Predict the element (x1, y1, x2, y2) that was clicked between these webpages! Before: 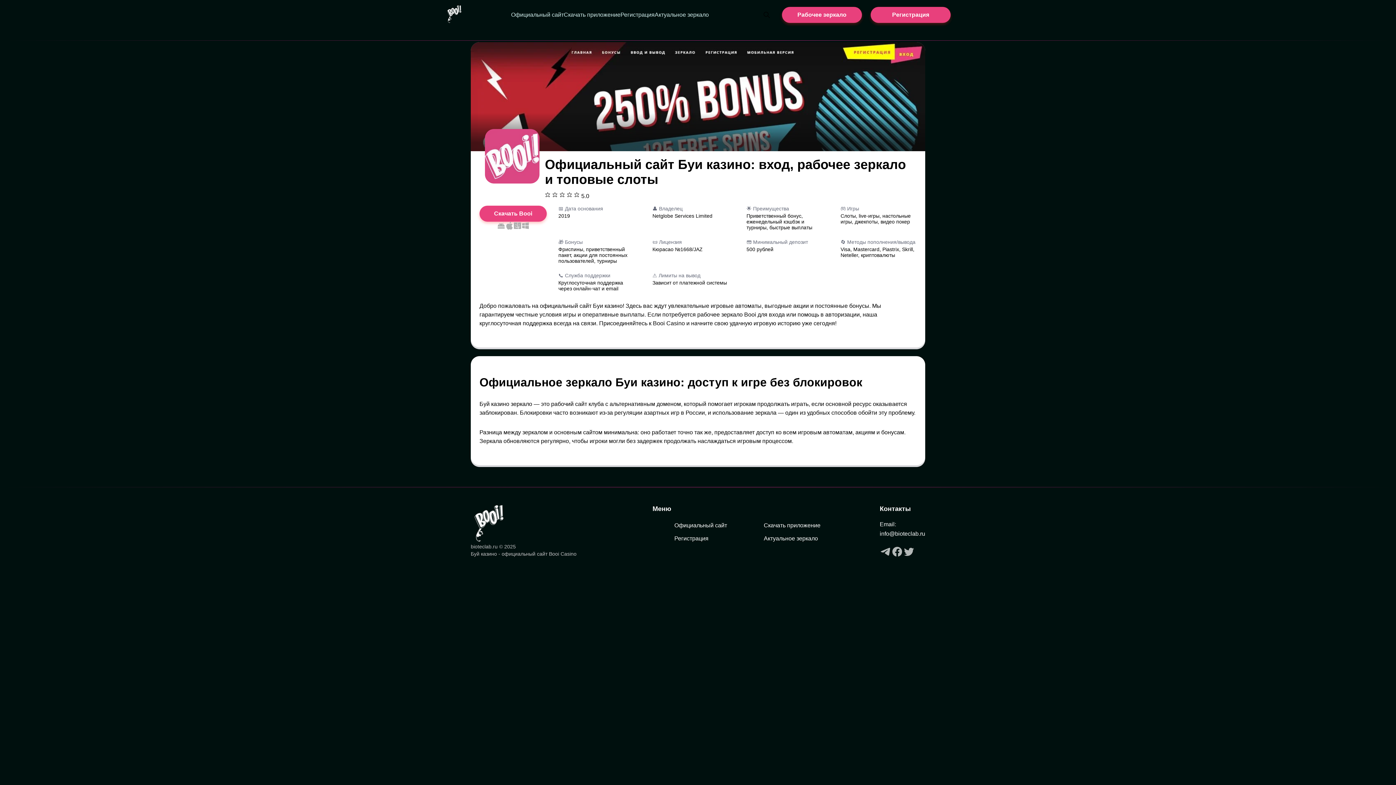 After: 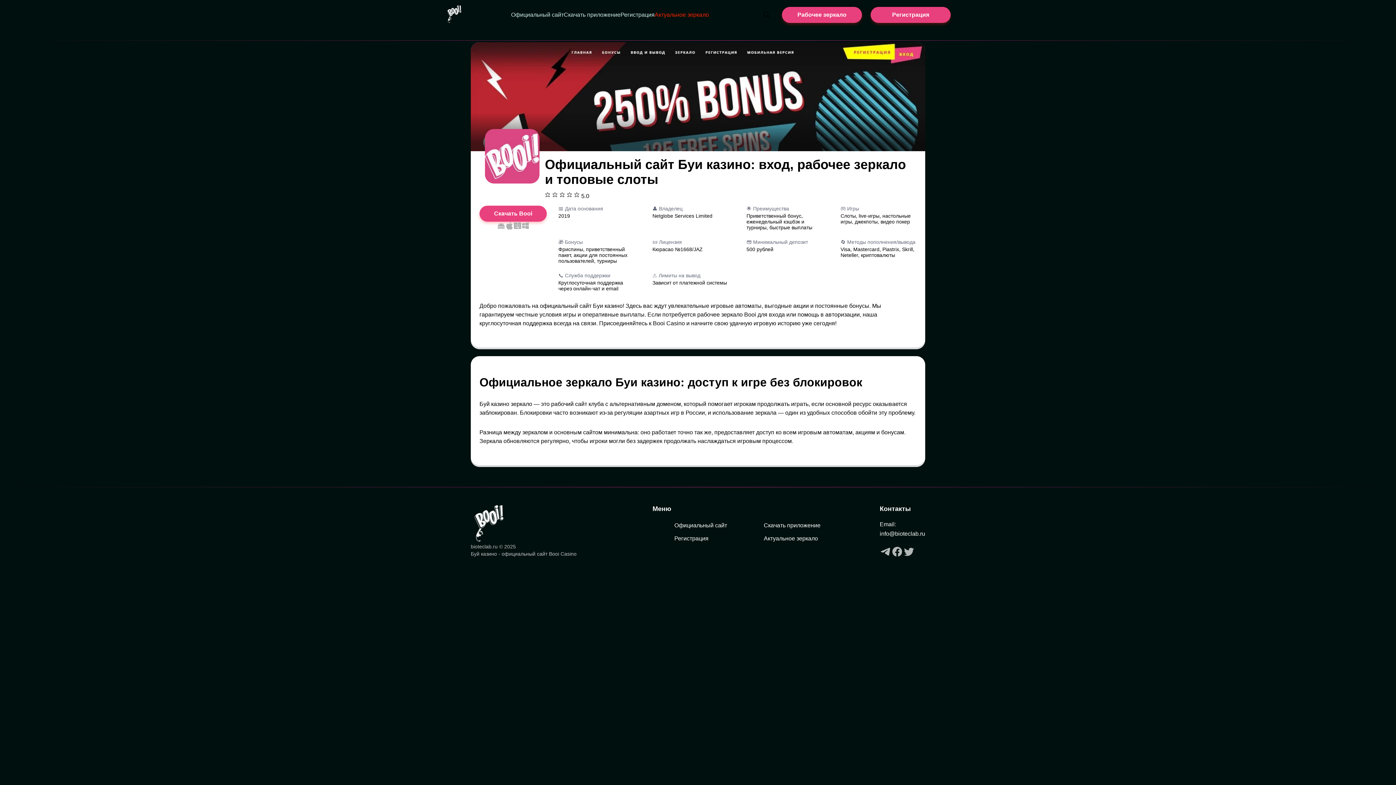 Action: label: Актуальное зеркало bbox: (654, 11, 709, 17)